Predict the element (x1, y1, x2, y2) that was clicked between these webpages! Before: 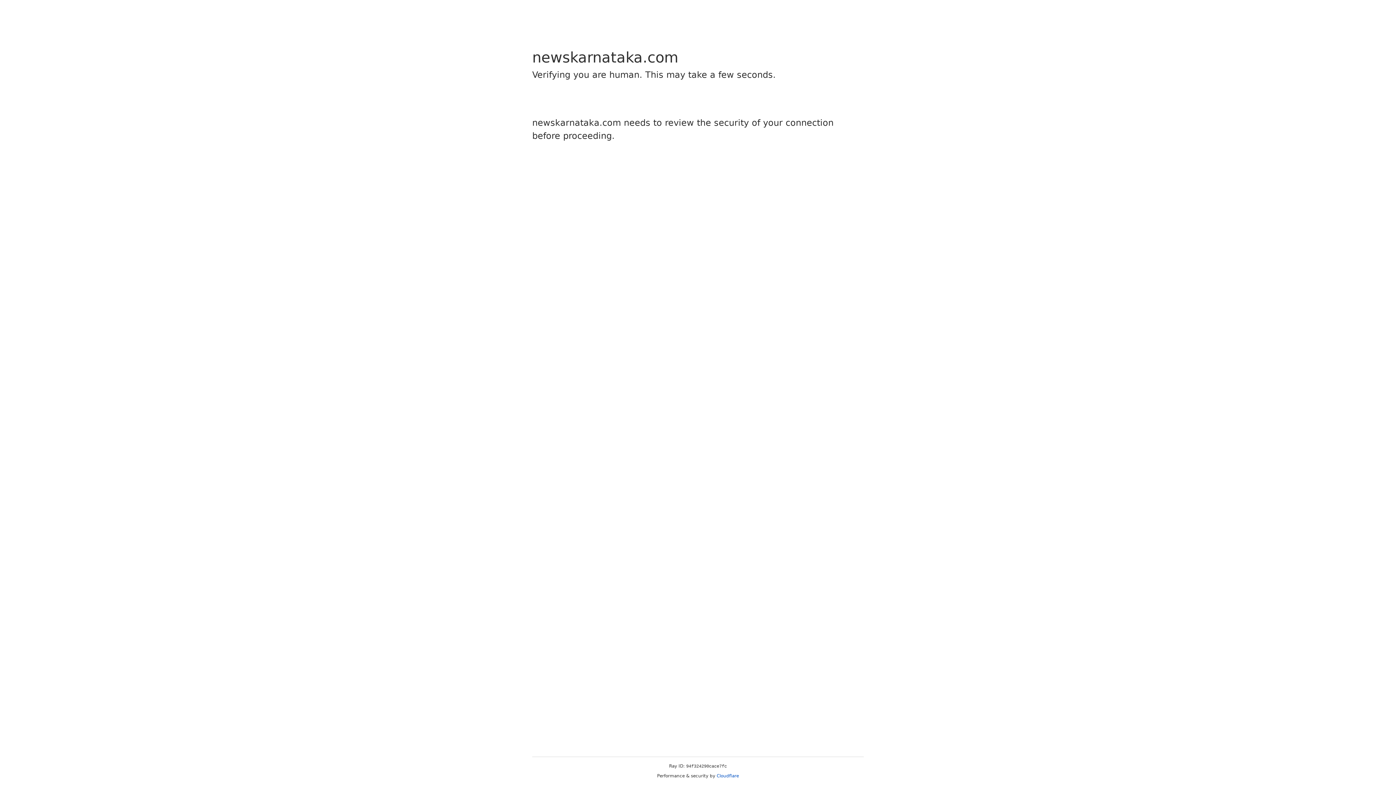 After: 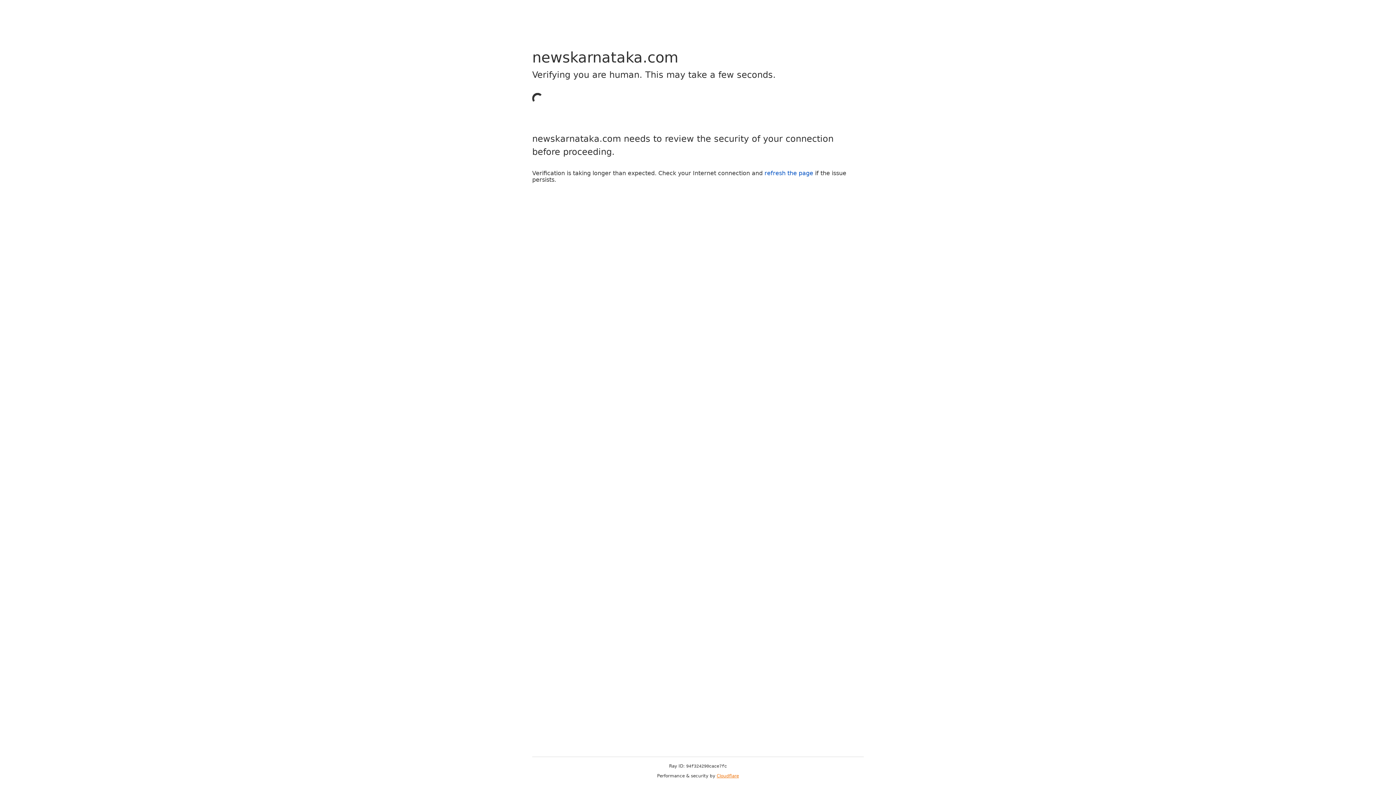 Action: label: Cloudflare bbox: (716, 773, 739, 778)